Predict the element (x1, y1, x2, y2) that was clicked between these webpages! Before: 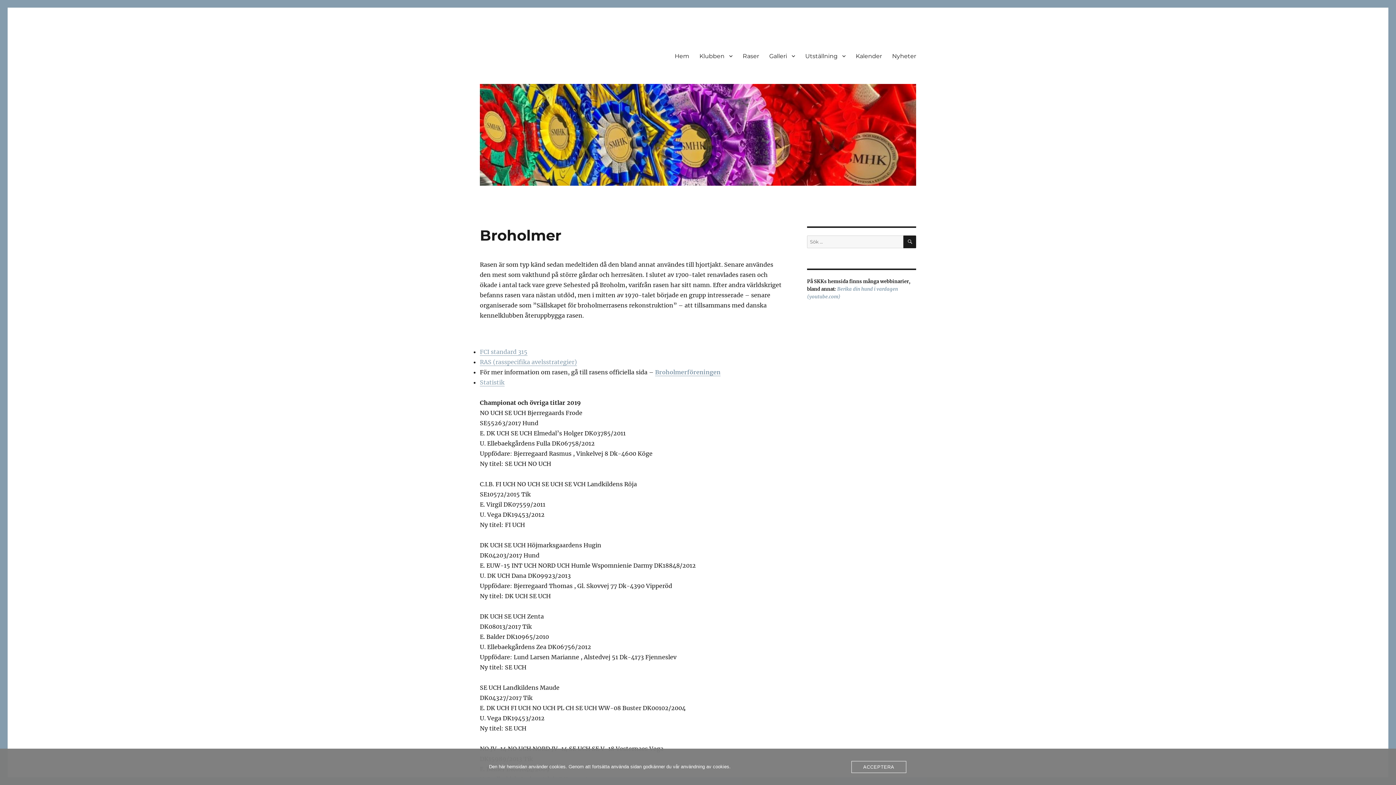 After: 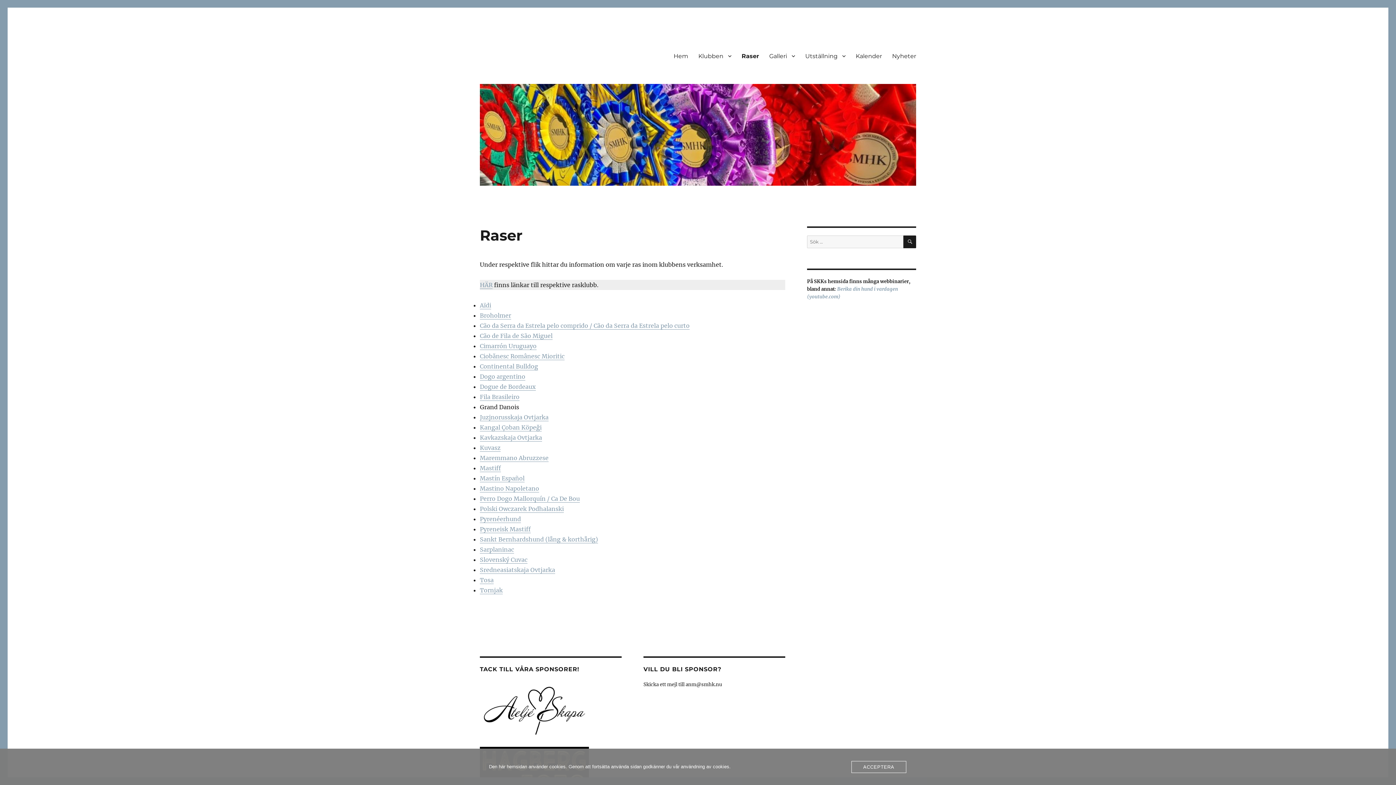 Action: bbox: (737, 48, 764, 63) label: Raser